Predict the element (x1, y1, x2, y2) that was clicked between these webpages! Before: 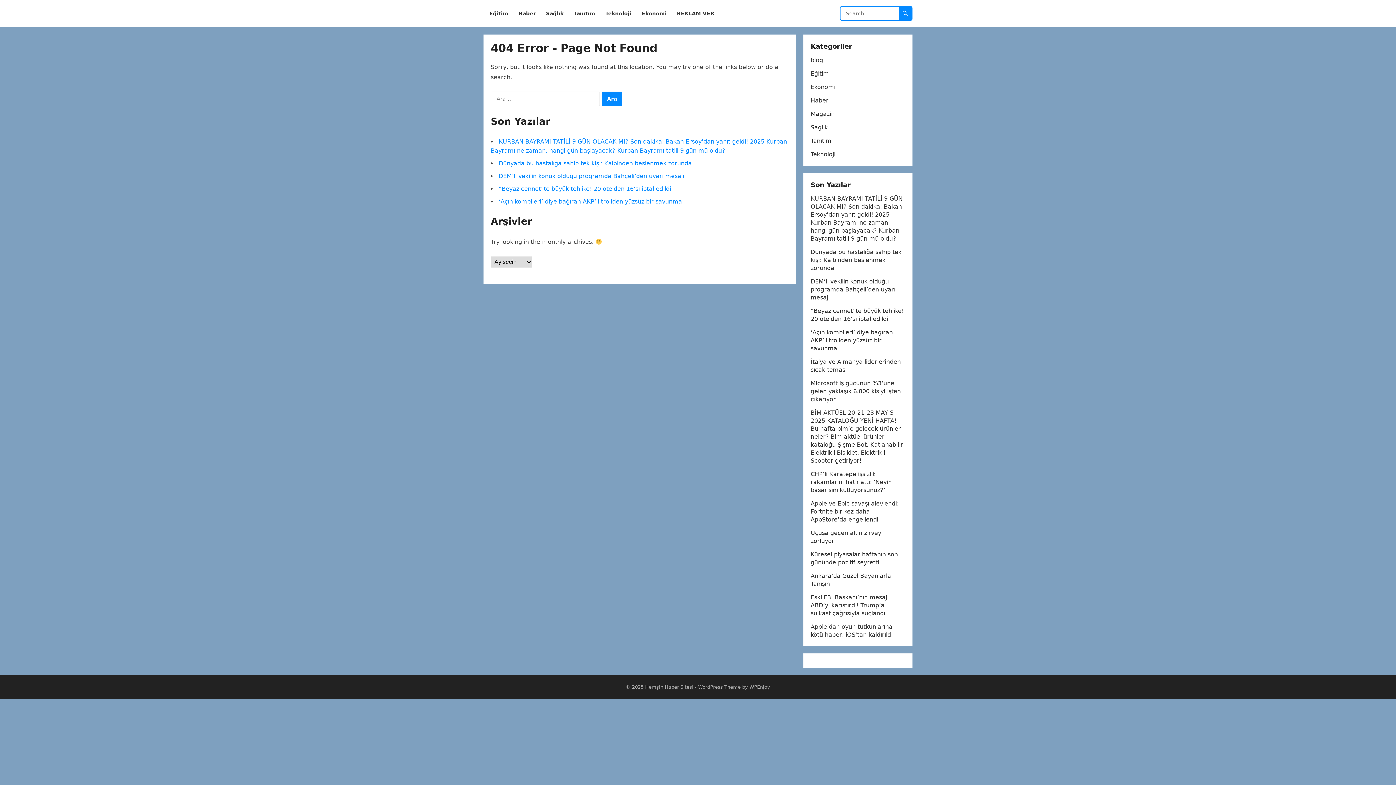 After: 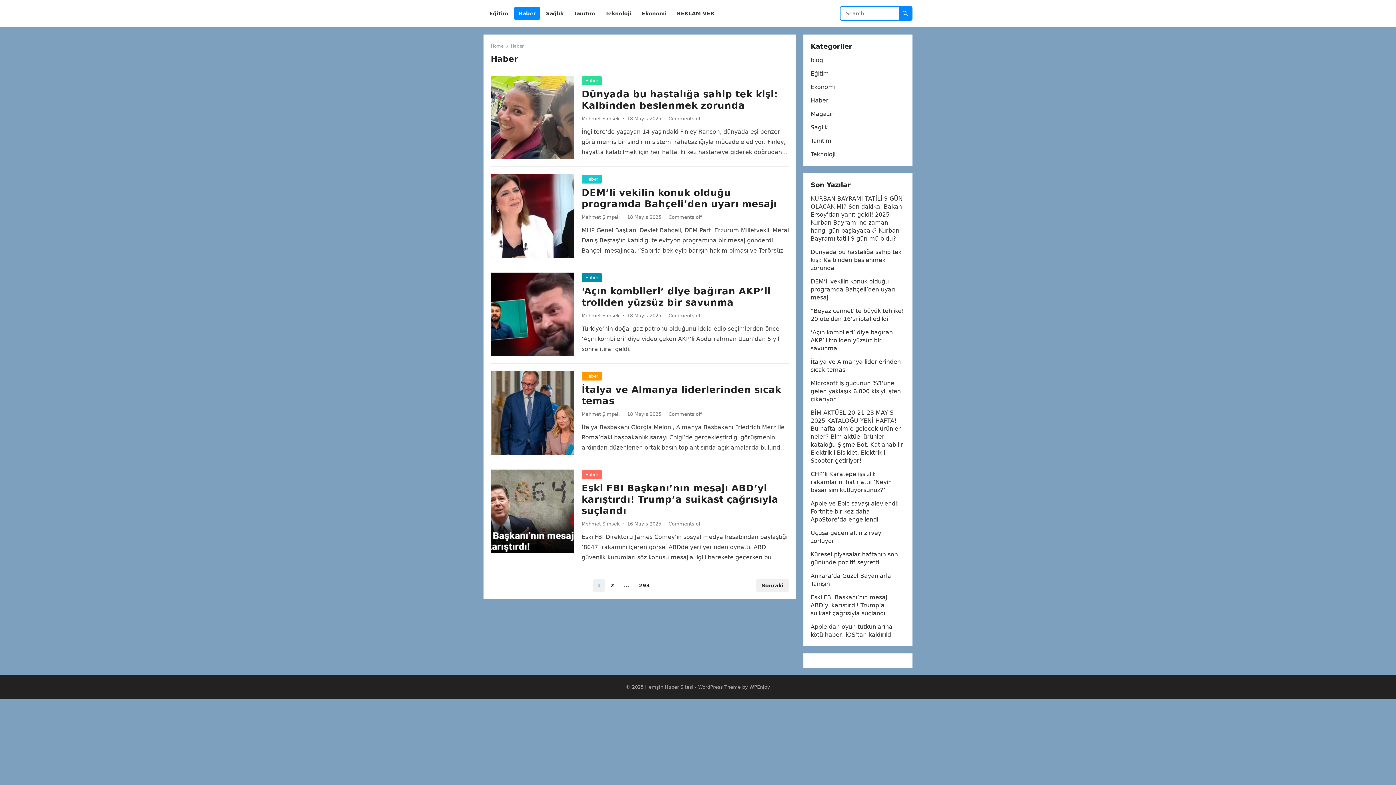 Action: bbox: (514, 0, 540, 27) label: Haber